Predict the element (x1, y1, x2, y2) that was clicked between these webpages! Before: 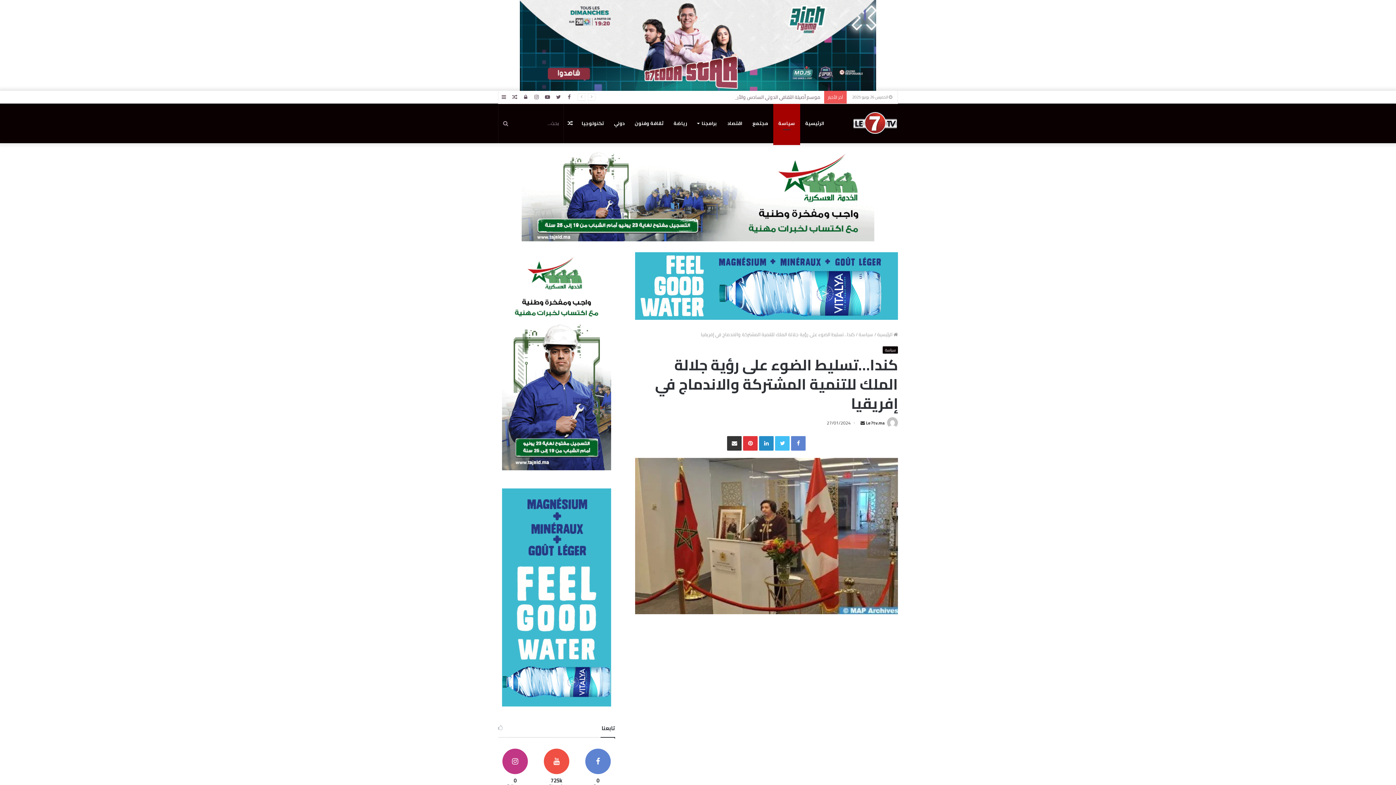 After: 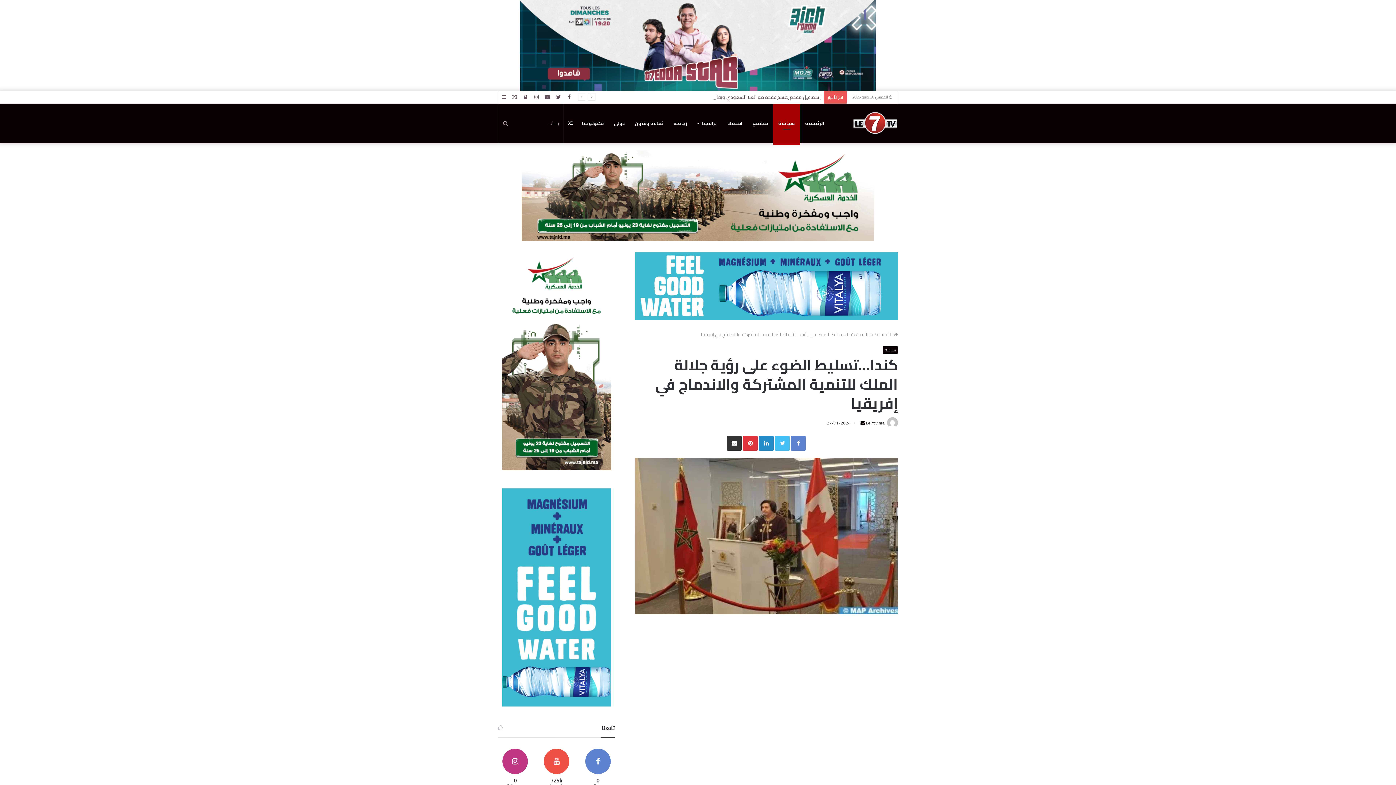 Action: bbox: (860, 419, 865, 427) label: Send an email